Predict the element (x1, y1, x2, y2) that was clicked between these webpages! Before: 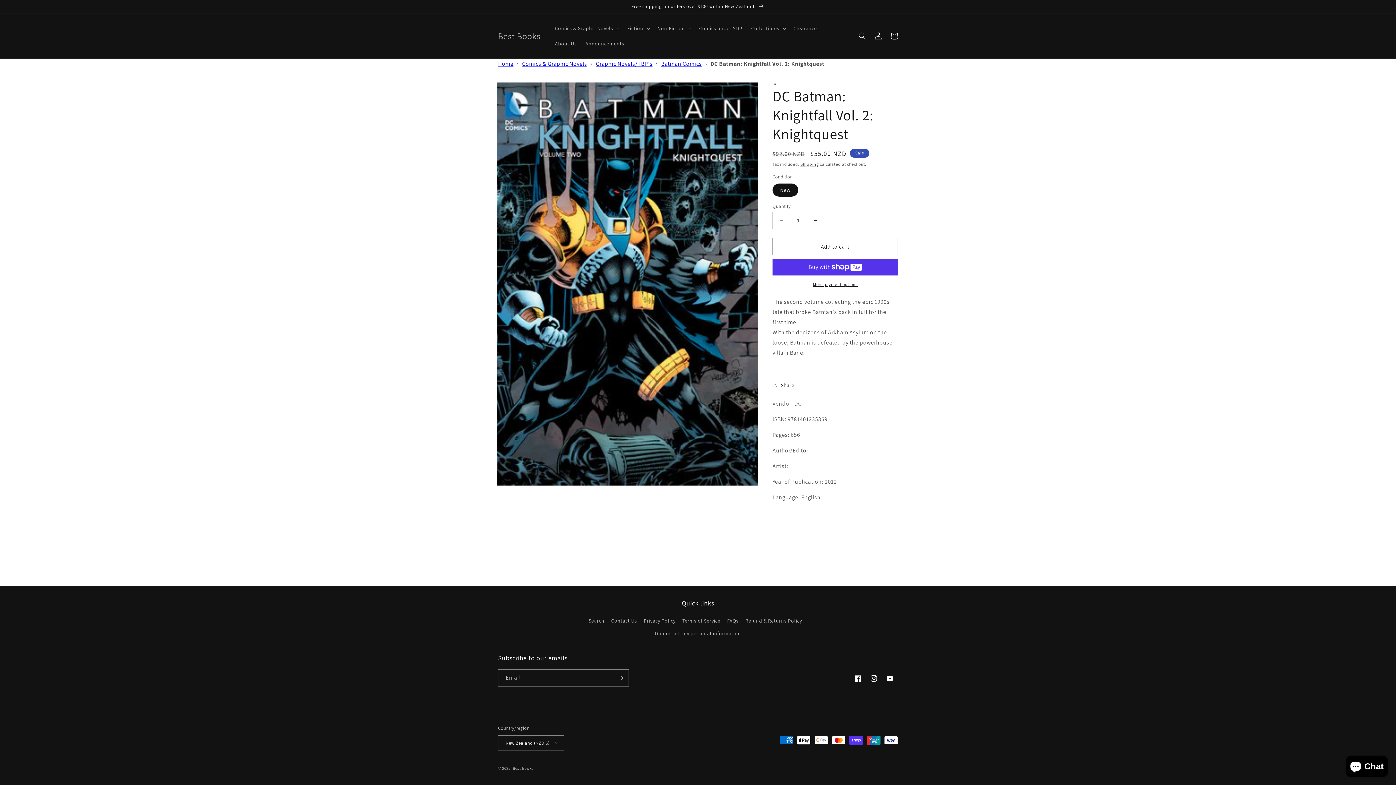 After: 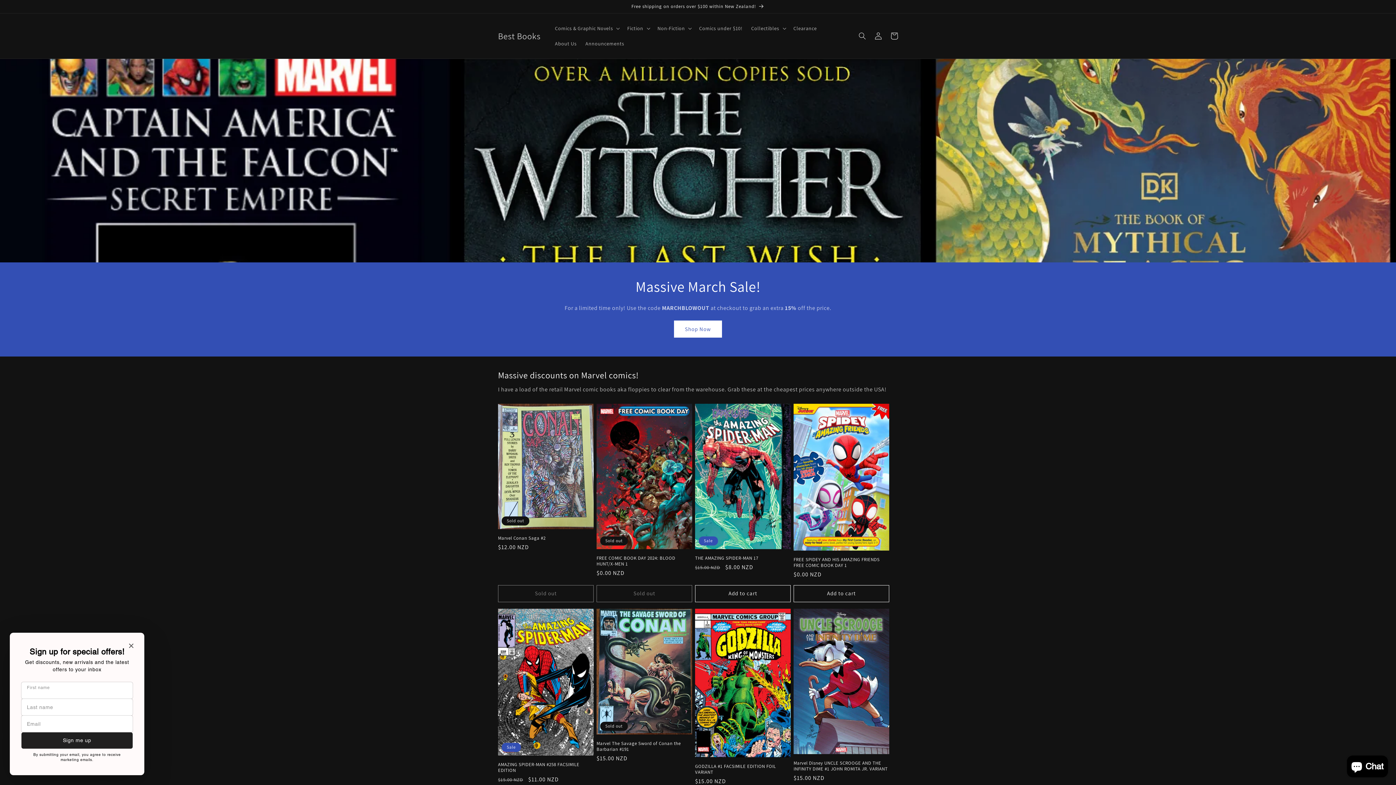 Action: bbox: (498, 60, 513, 67) label: Home